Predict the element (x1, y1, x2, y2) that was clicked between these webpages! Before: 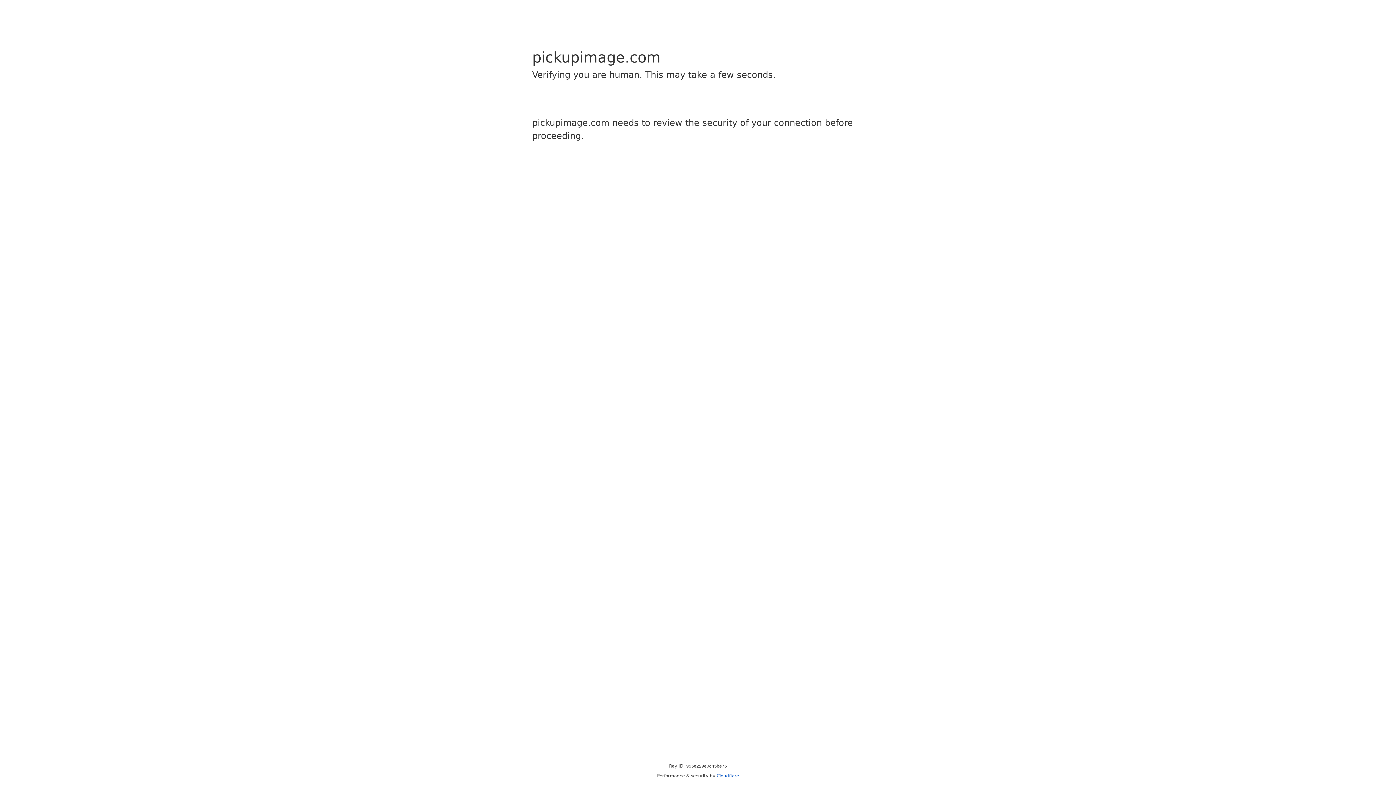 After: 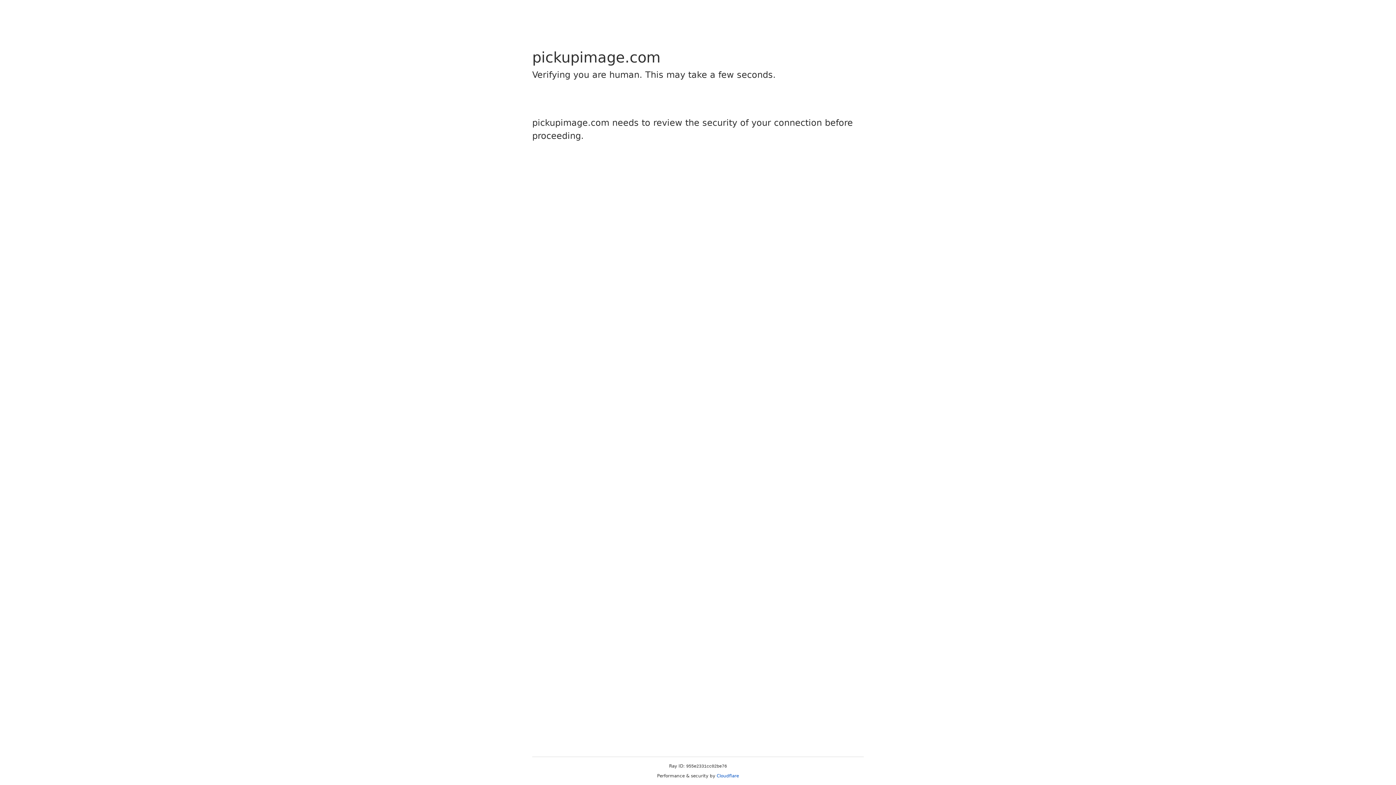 Action: label: Cloudflare bbox: (716, 773, 739, 778)